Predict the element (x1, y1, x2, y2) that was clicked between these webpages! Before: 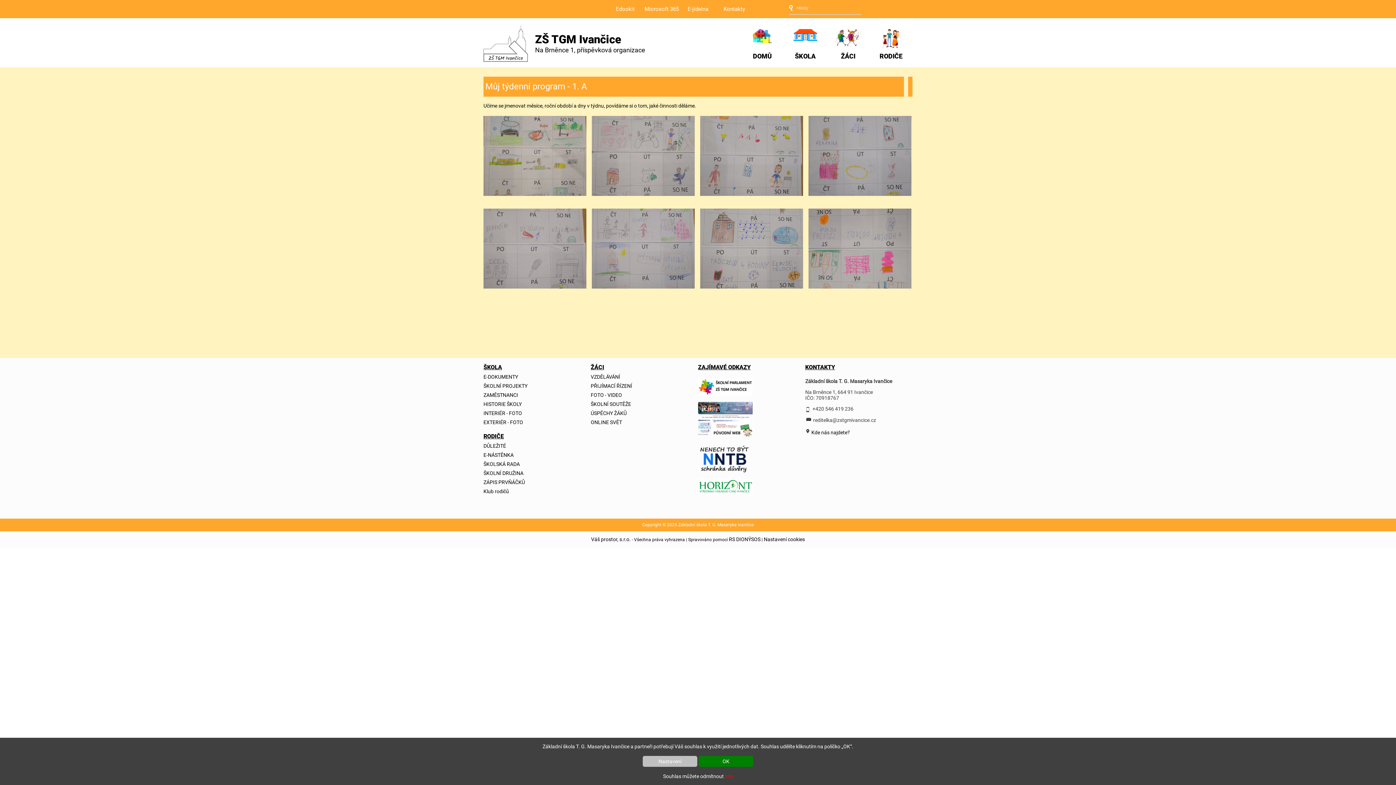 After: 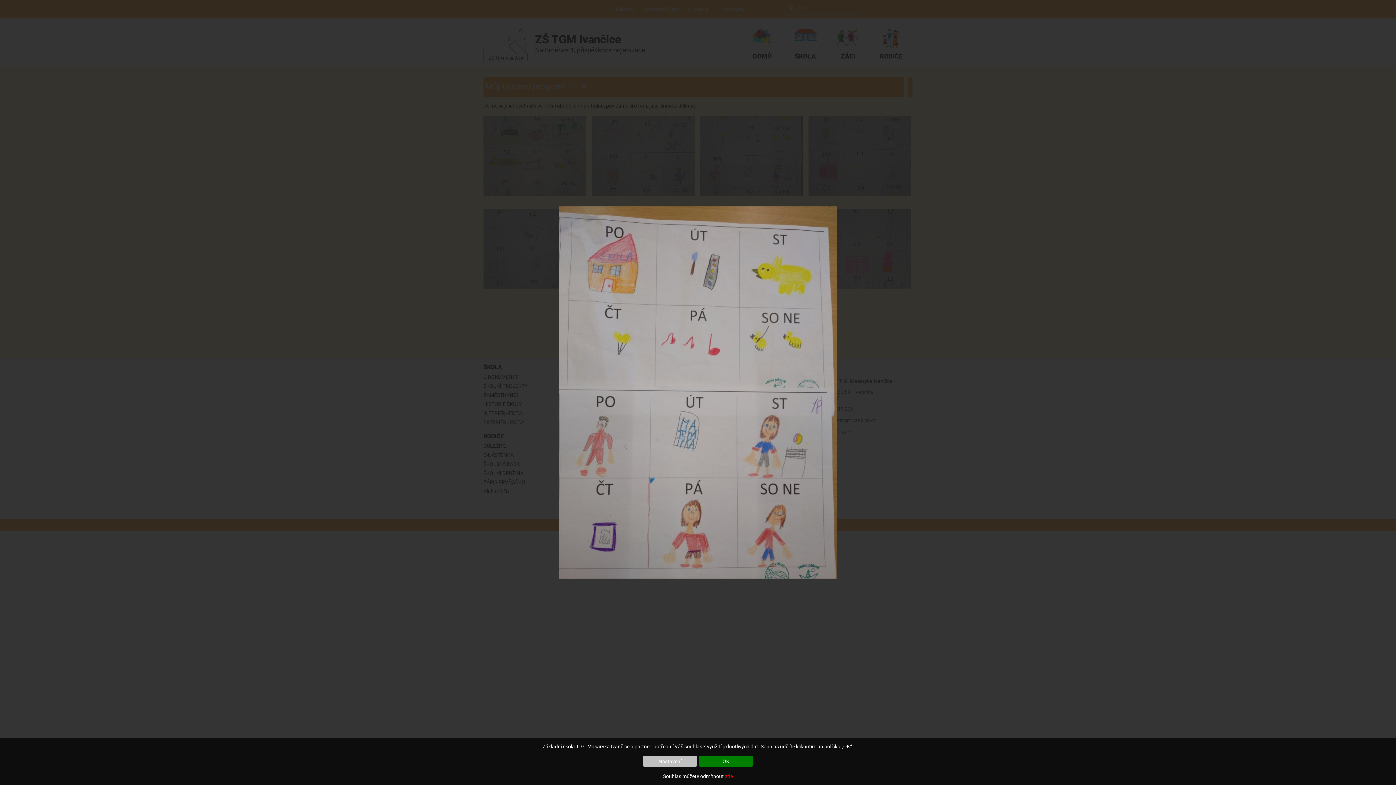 Action: bbox: (700, 116, 803, 196)